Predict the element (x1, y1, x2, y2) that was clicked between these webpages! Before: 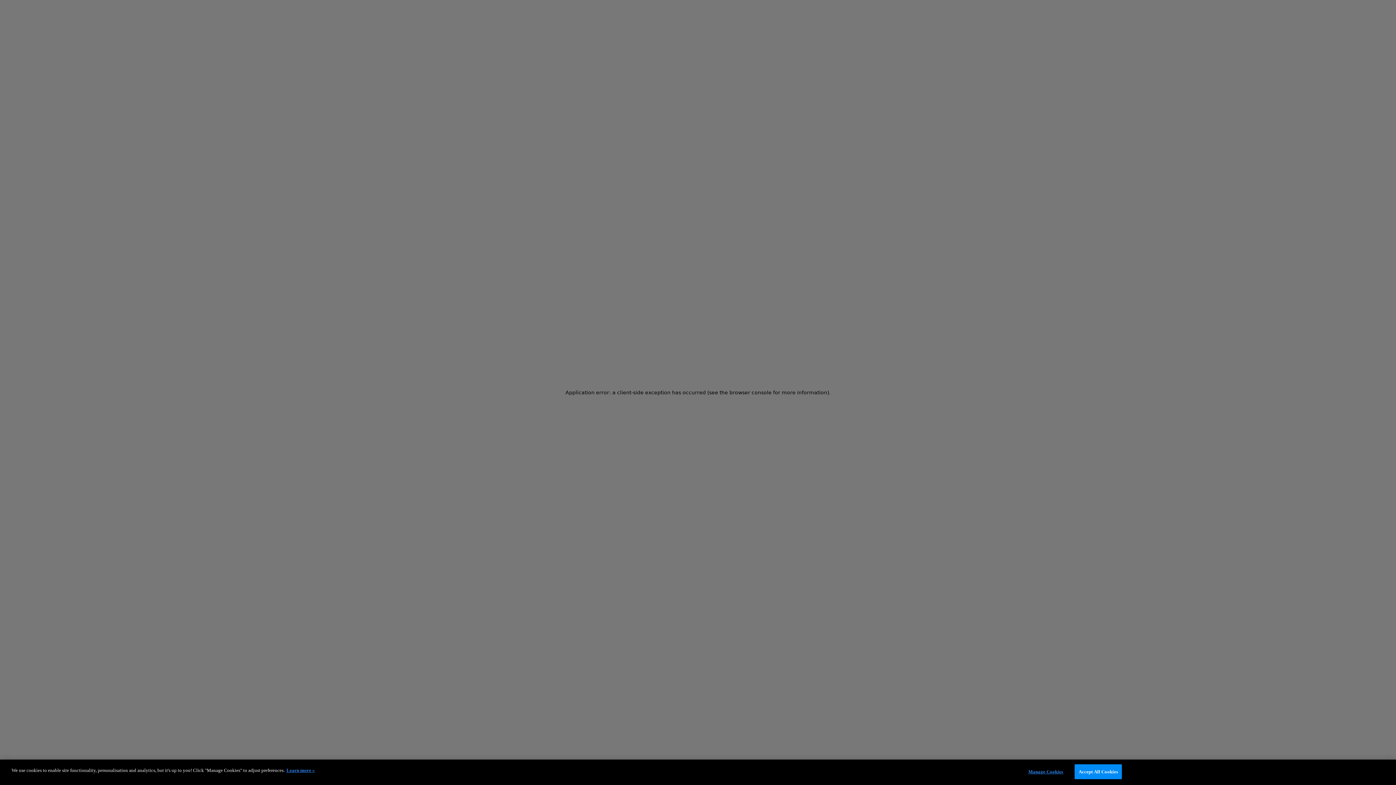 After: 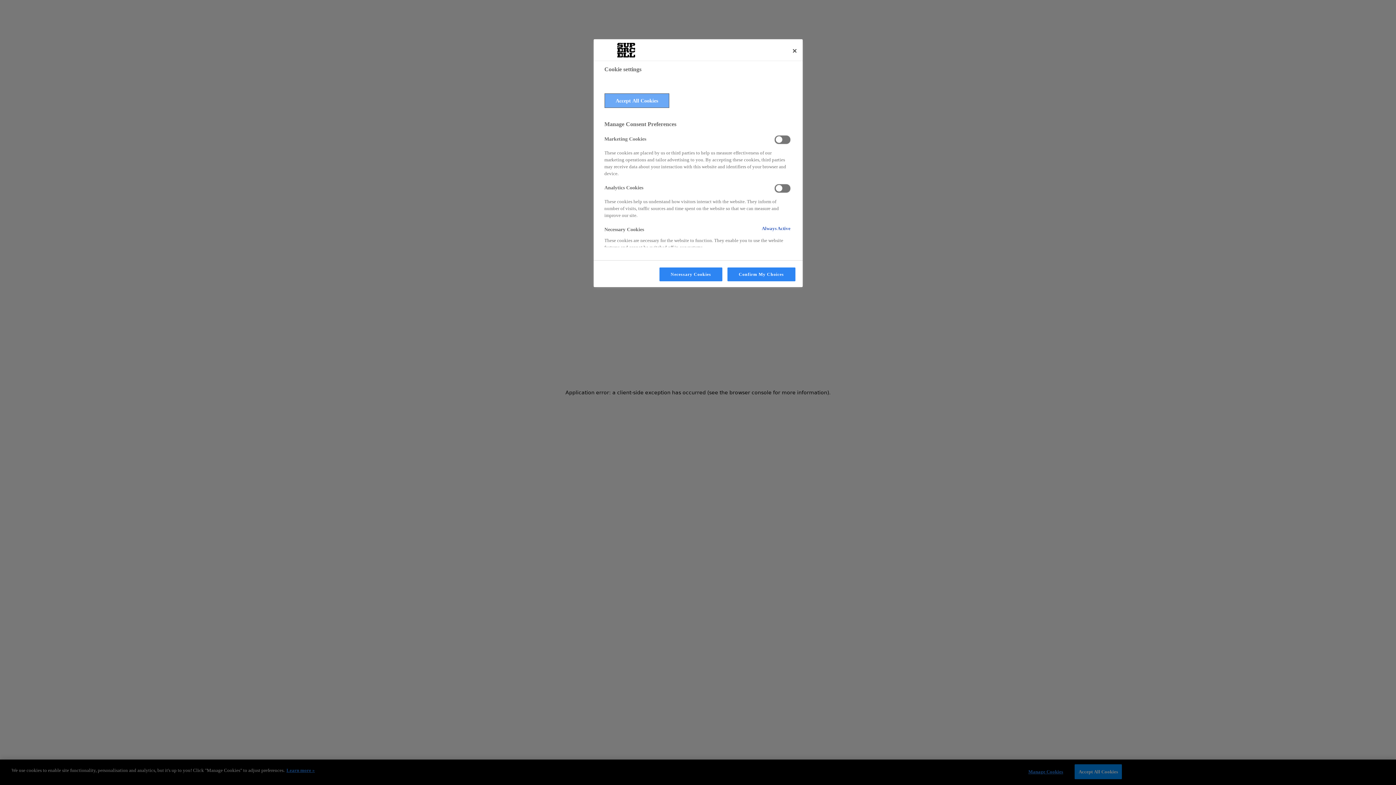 Action: bbox: (1023, 765, 1068, 779) label: Manage Cookies